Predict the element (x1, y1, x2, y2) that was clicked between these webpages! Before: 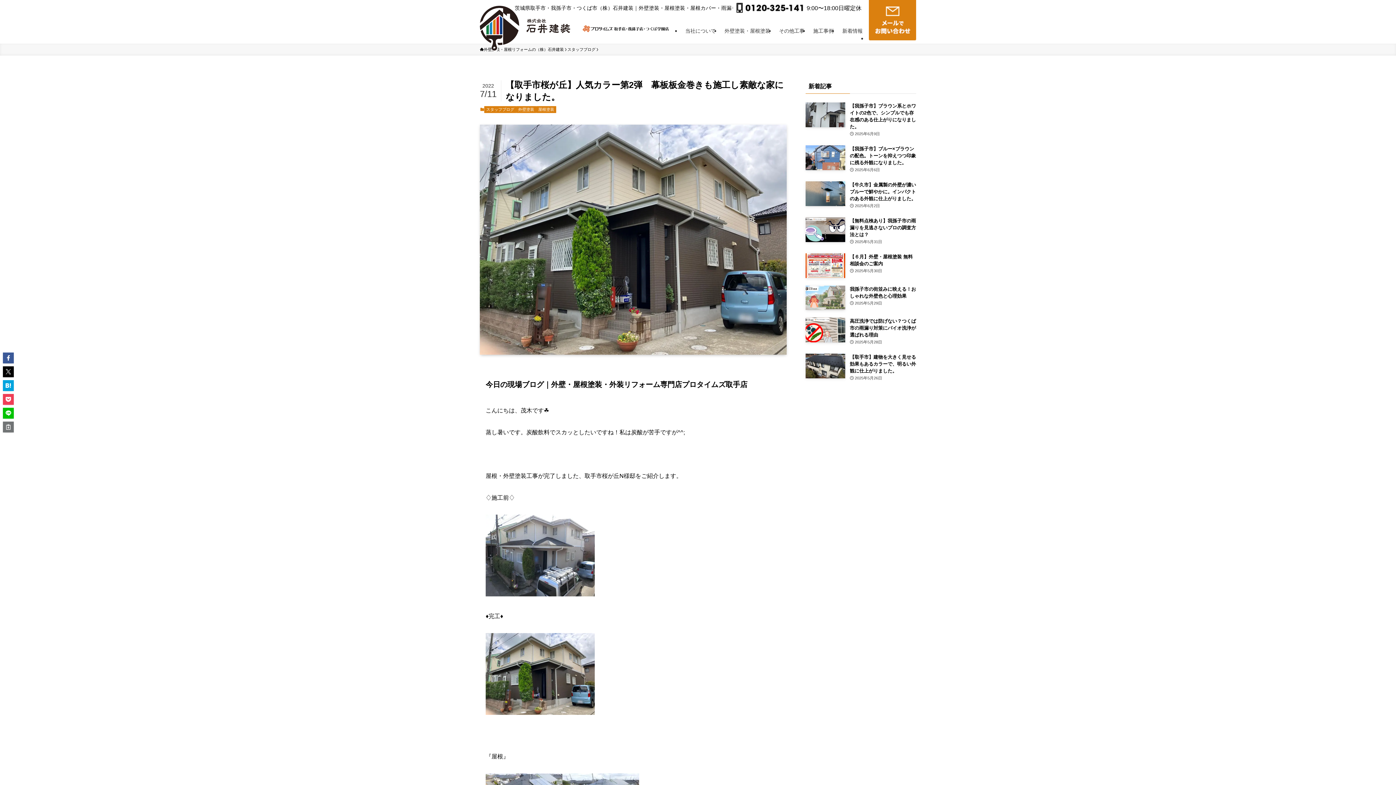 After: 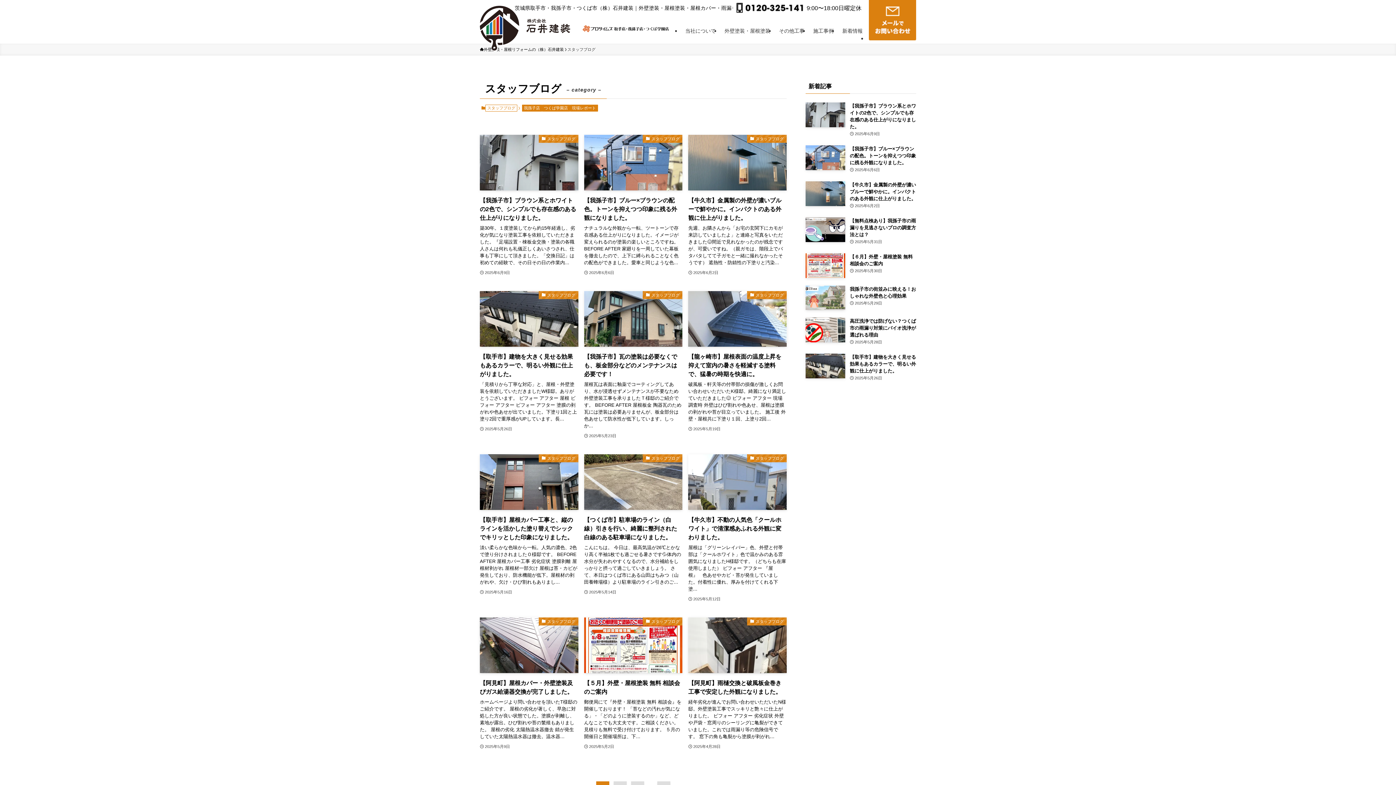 Action: bbox: (567, 46, 595, 52) label: スタッフブログ